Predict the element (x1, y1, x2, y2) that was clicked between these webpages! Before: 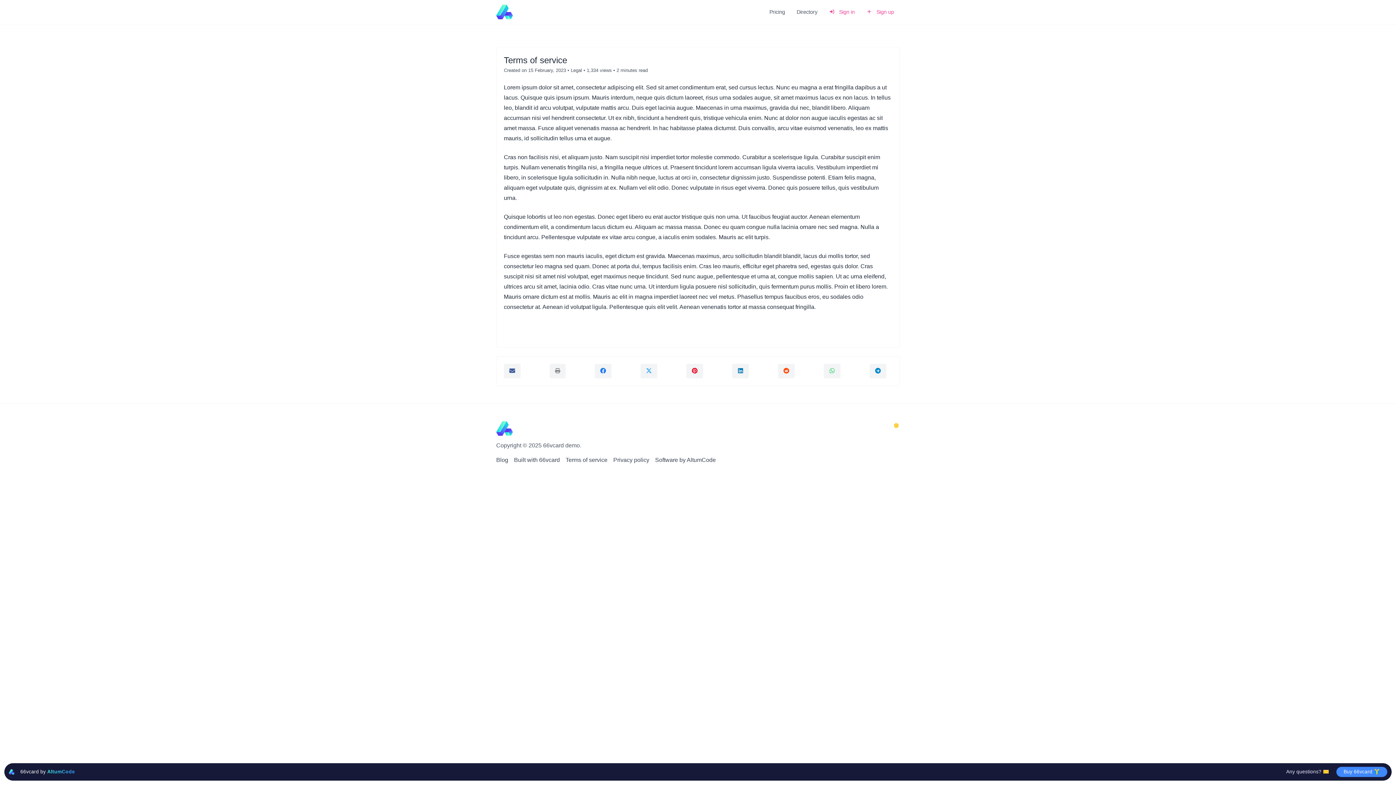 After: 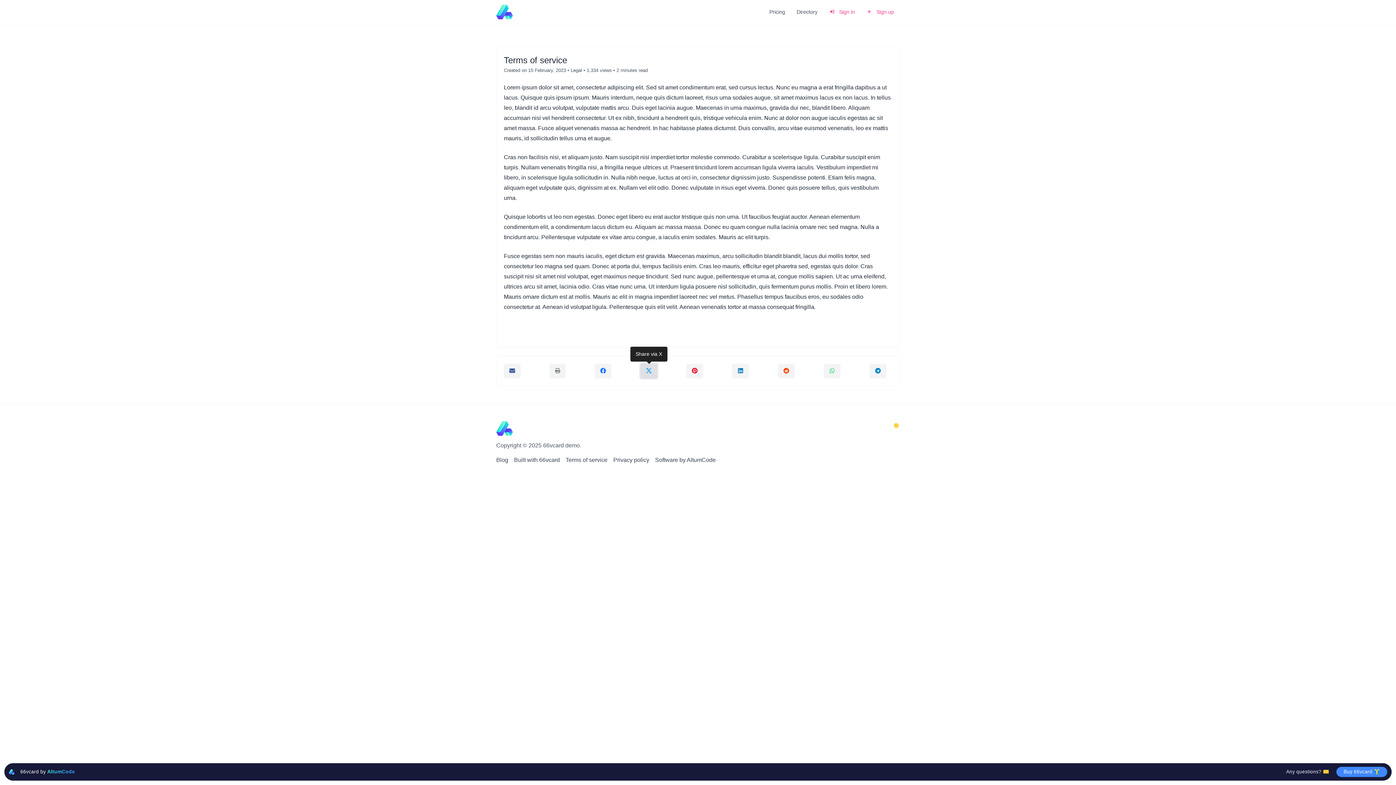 Action: bbox: (640, 364, 657, 378)